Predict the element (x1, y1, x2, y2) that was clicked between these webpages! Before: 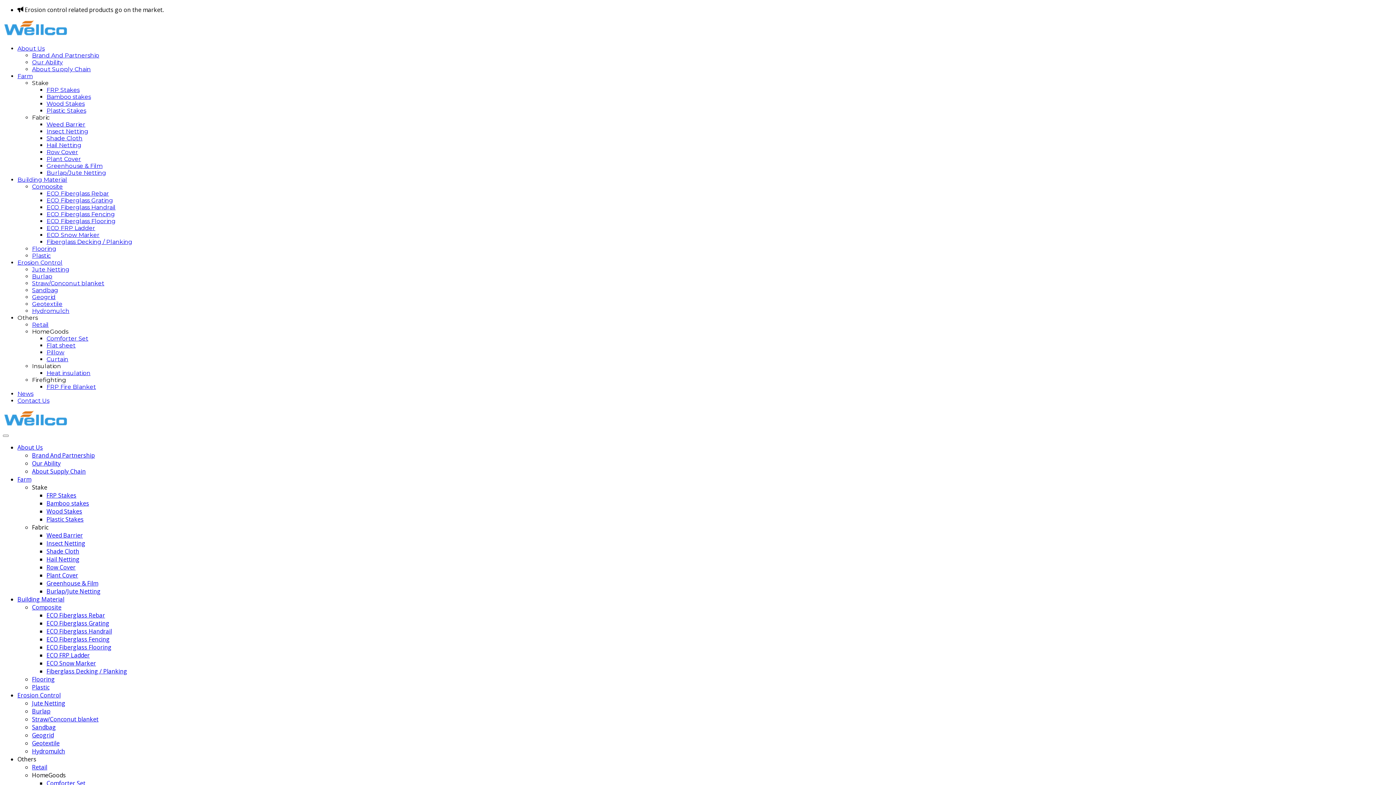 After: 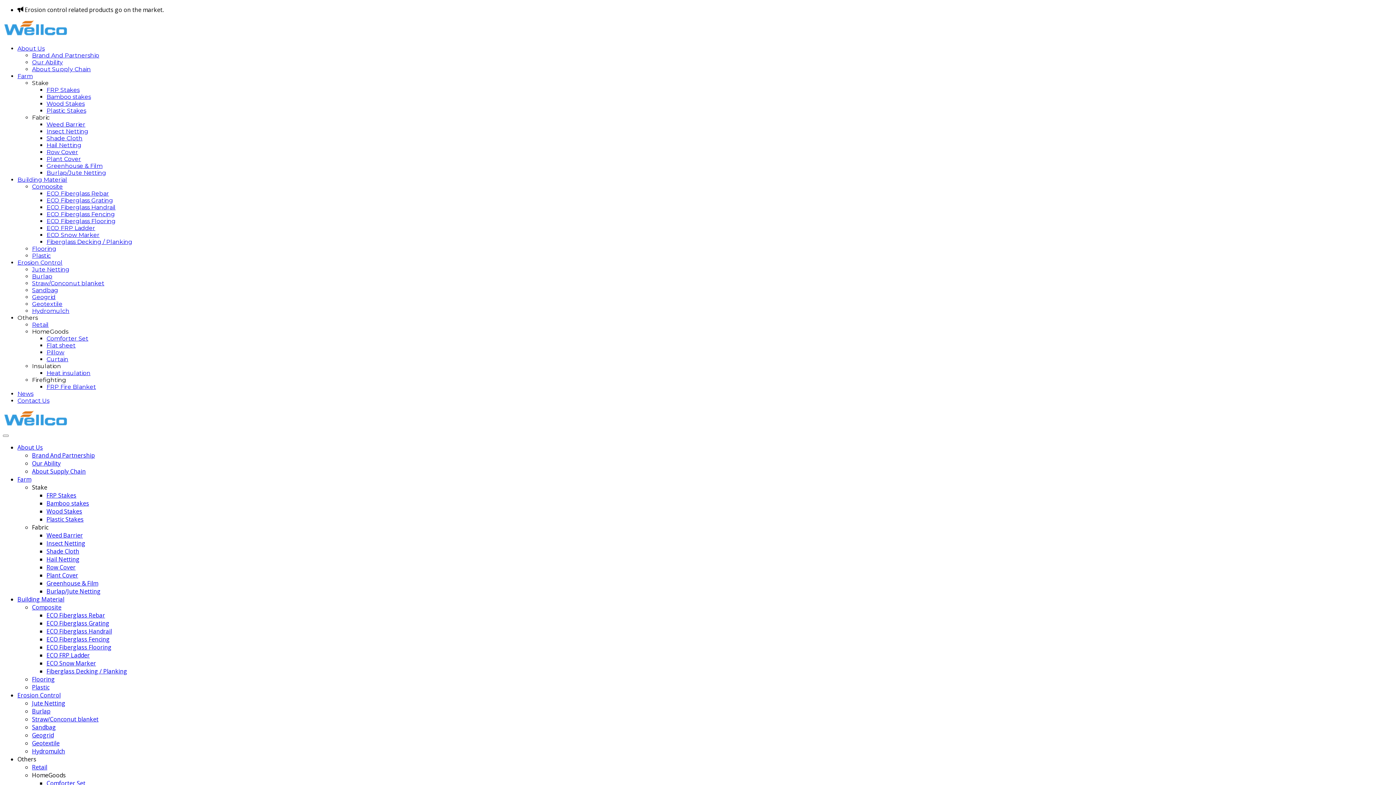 Action: bbox: (46, 141, 81, 148) label: Hail Netting